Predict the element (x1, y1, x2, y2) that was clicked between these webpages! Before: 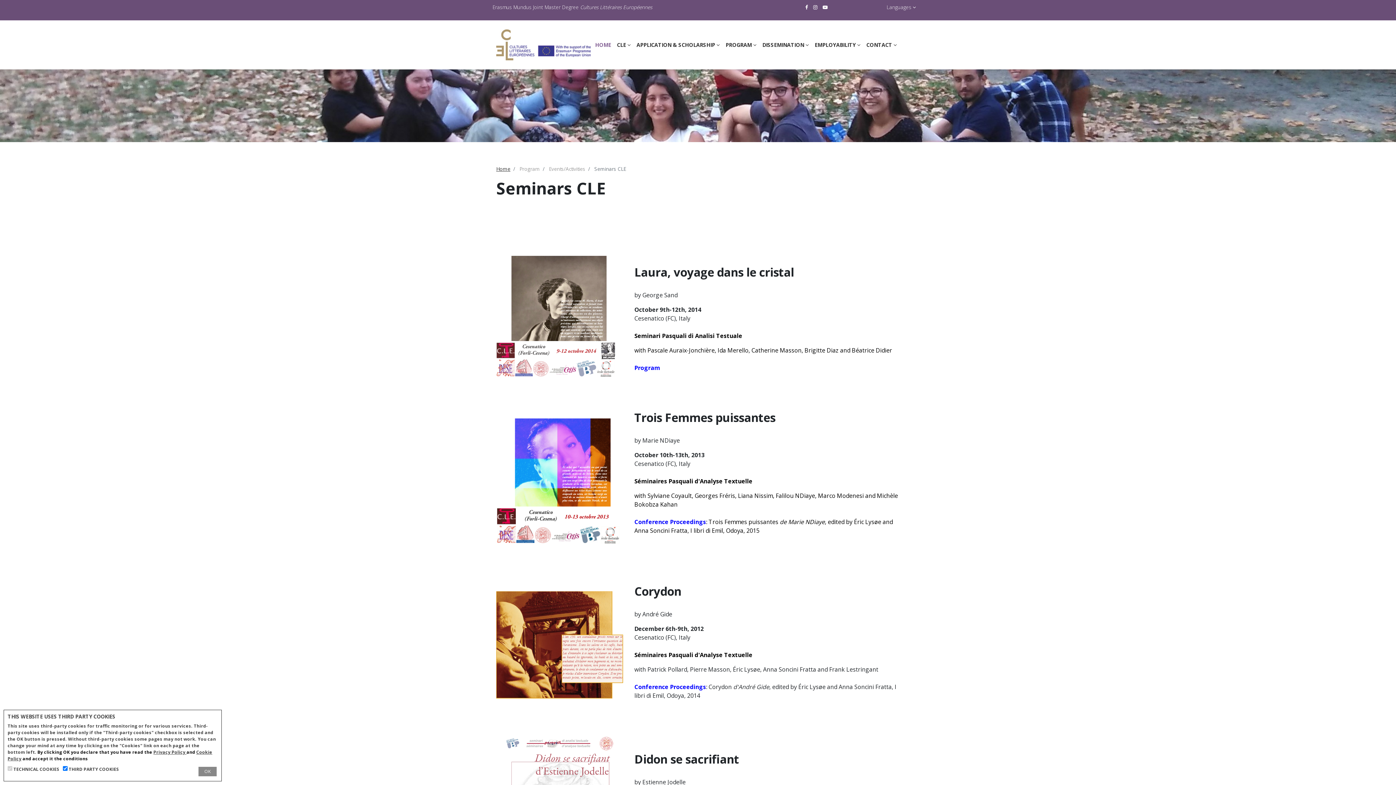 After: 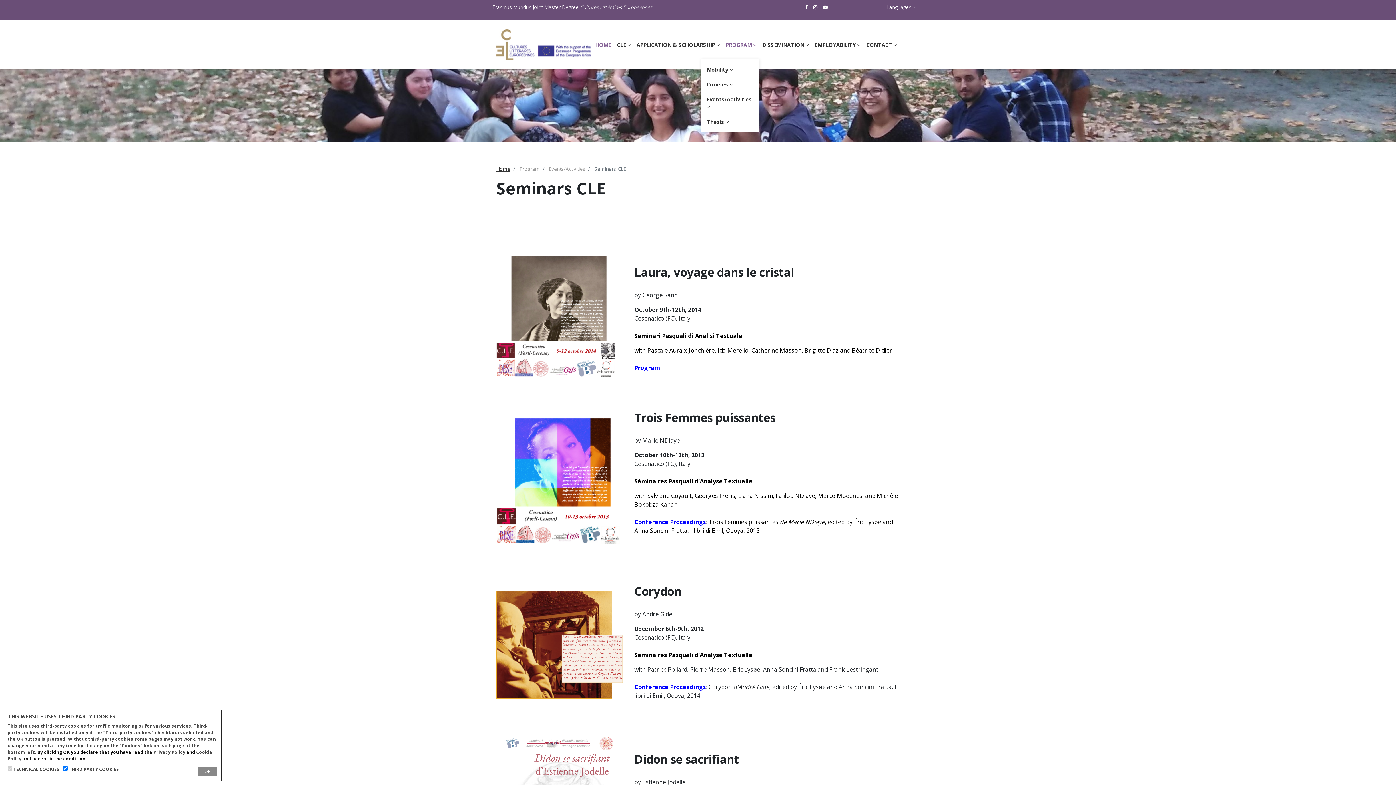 Action: label: PROGRAM  bbox: (722, 38, 759, 51)